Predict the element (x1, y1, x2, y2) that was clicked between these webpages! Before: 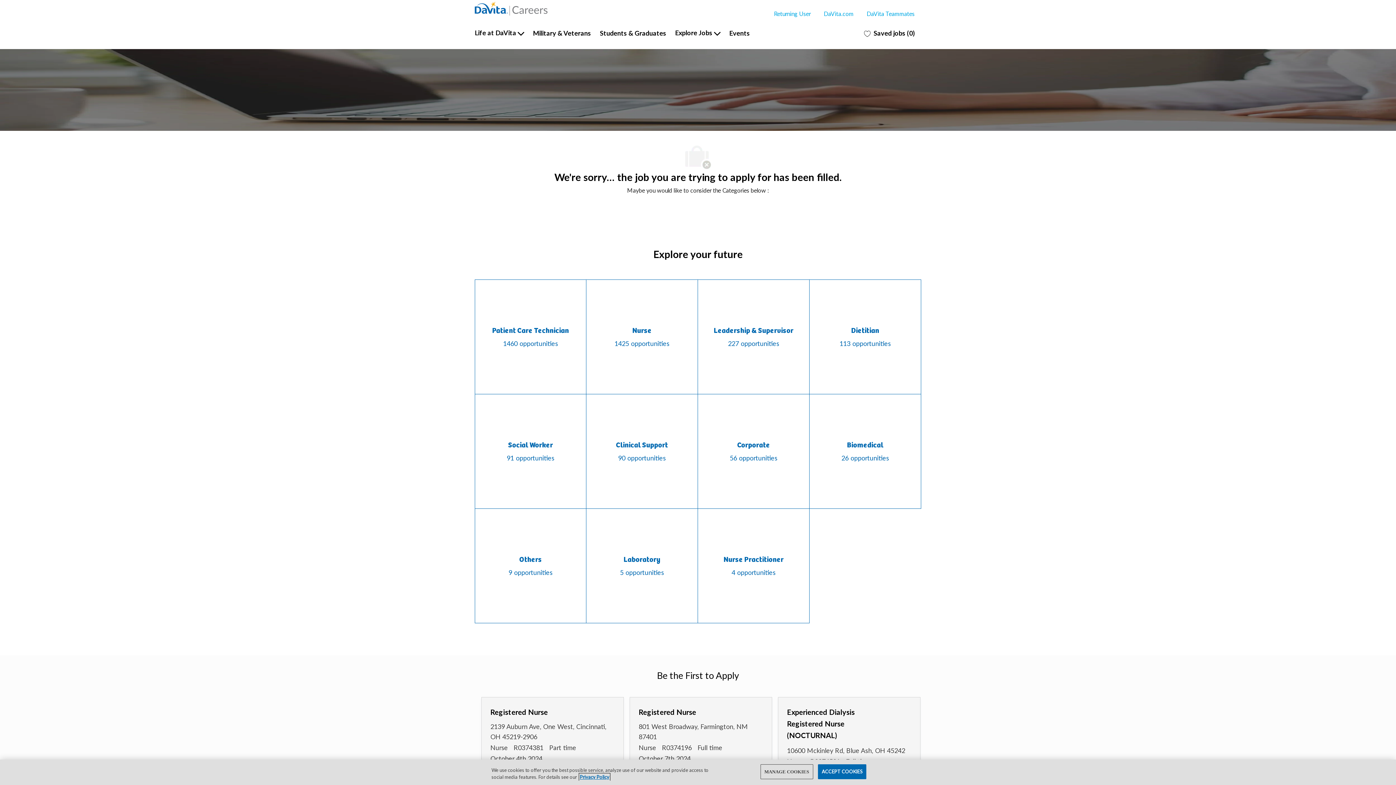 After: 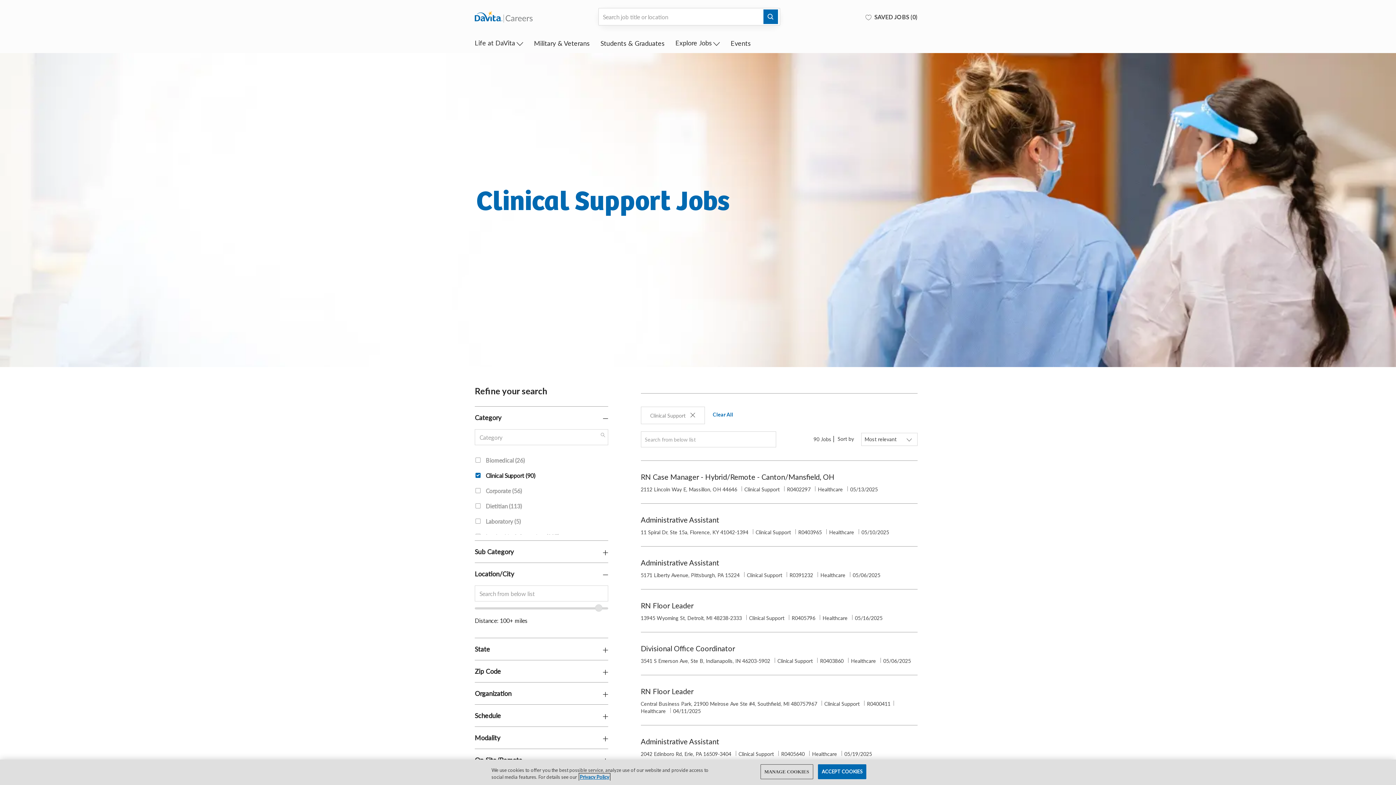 Action: bbox: (586, 394, 697, 508) label: Clinical Support

90 opportunities